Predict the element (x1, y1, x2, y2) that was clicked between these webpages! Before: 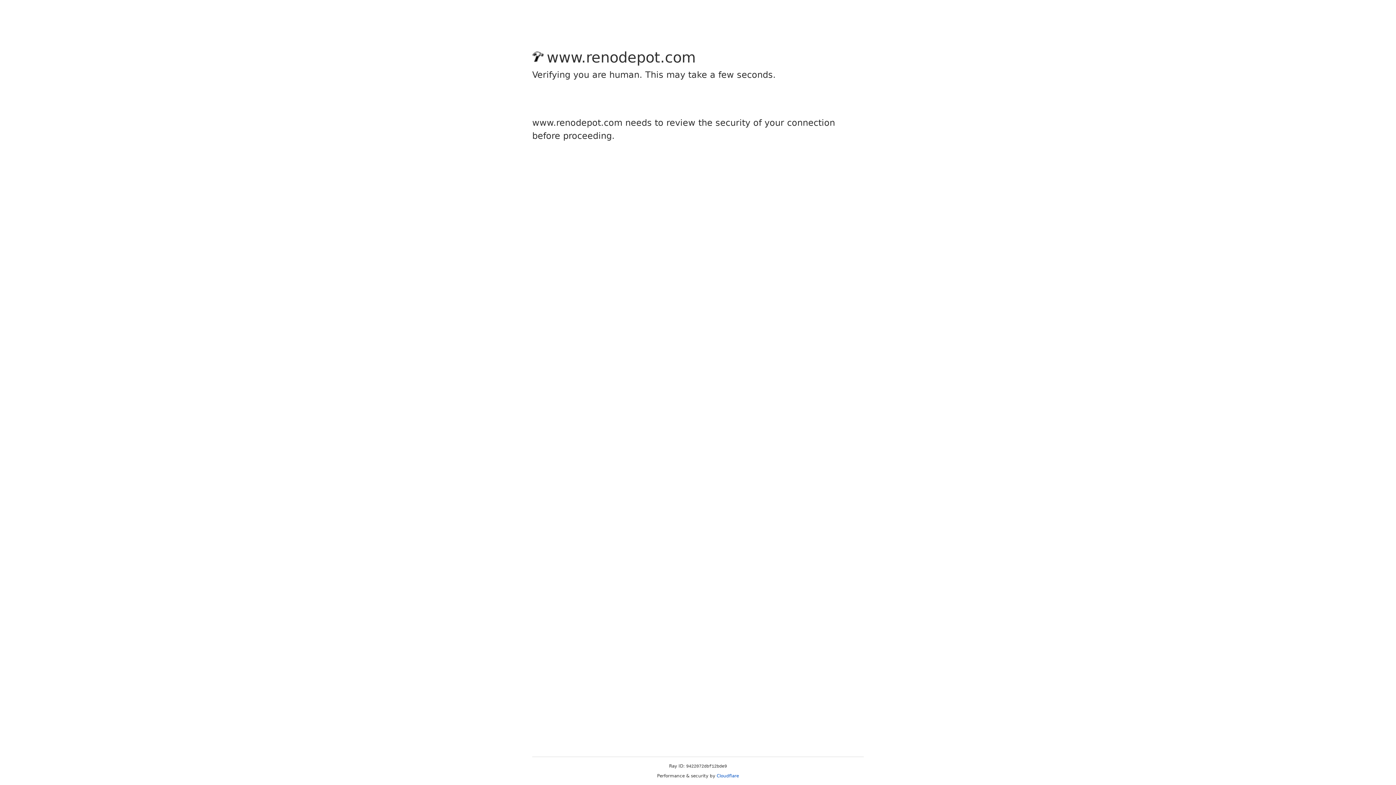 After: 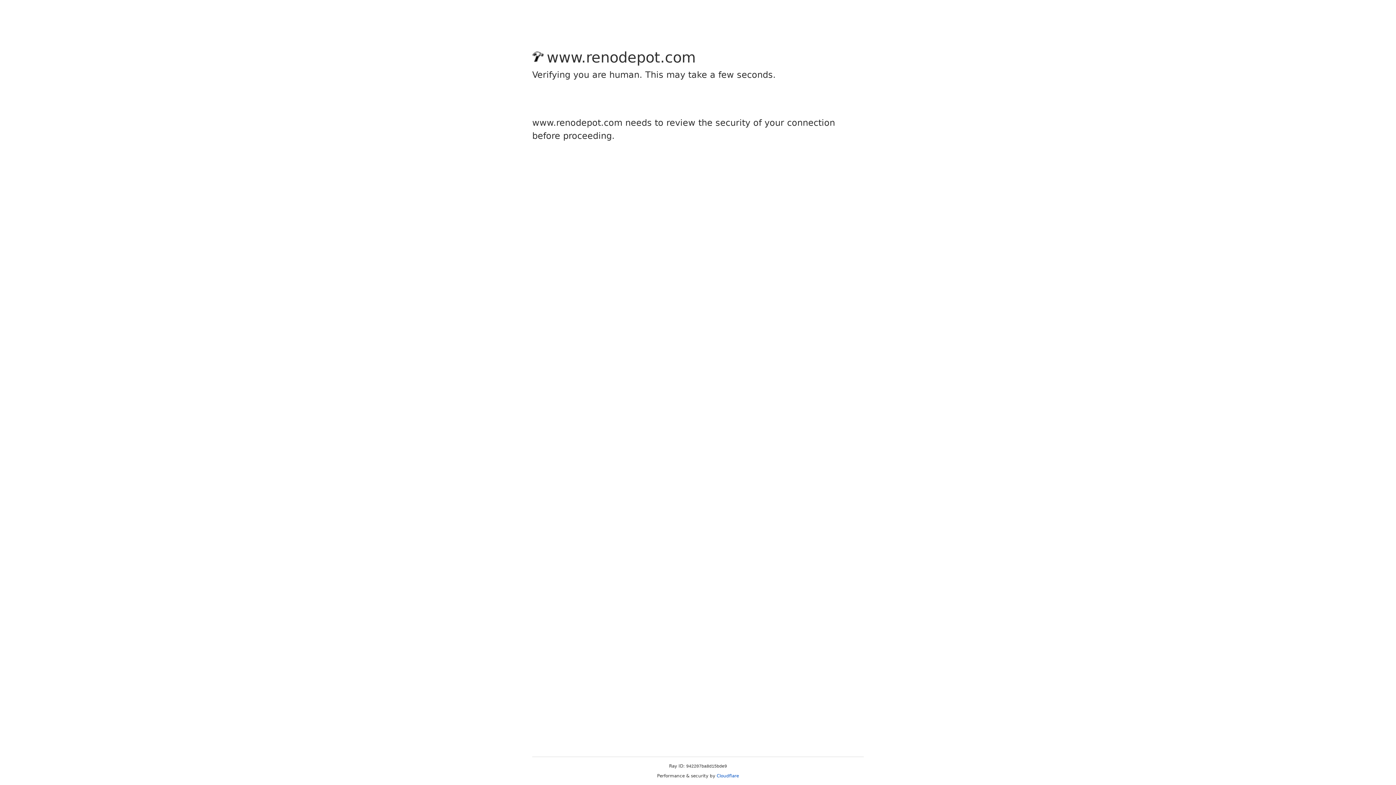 Action: bbox: (716, 773, 739, 778) label: Cloudflare